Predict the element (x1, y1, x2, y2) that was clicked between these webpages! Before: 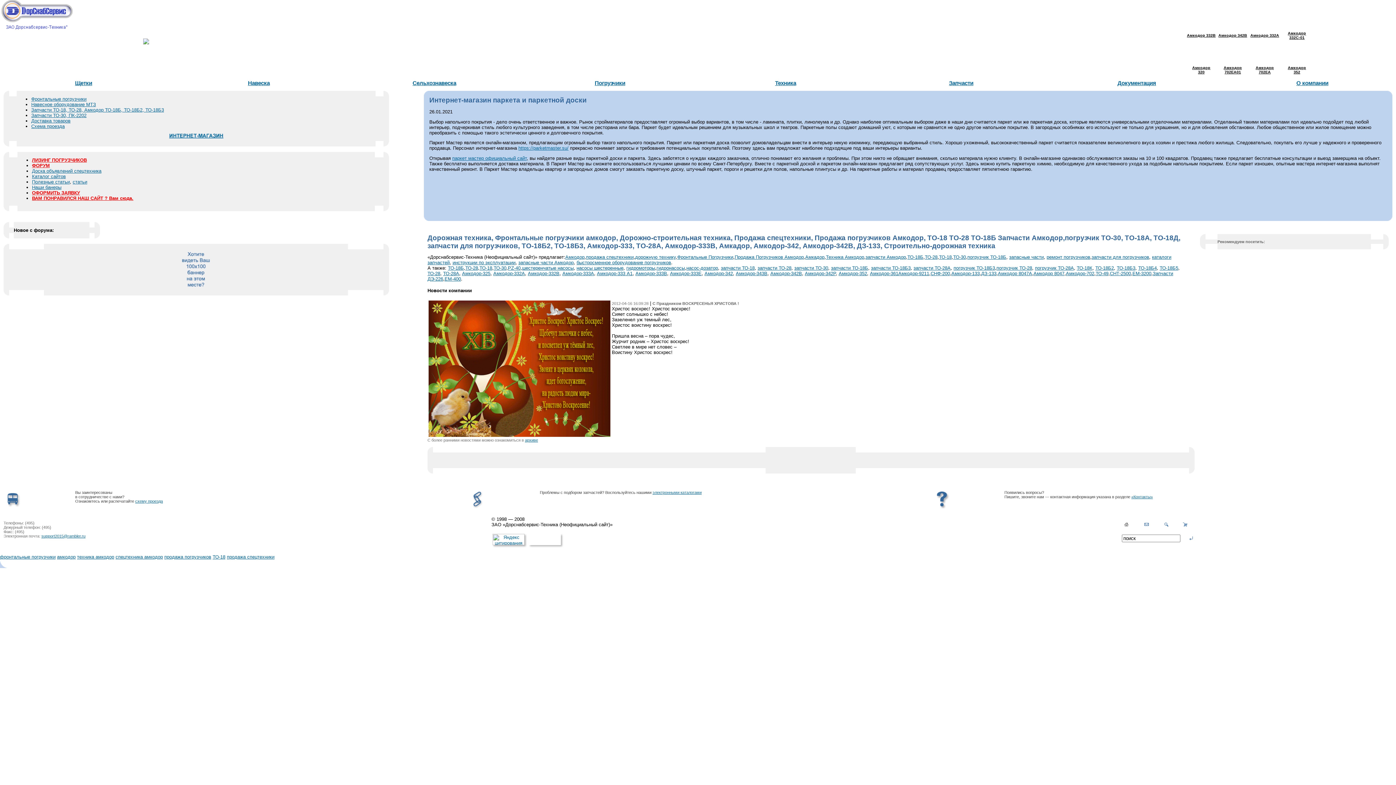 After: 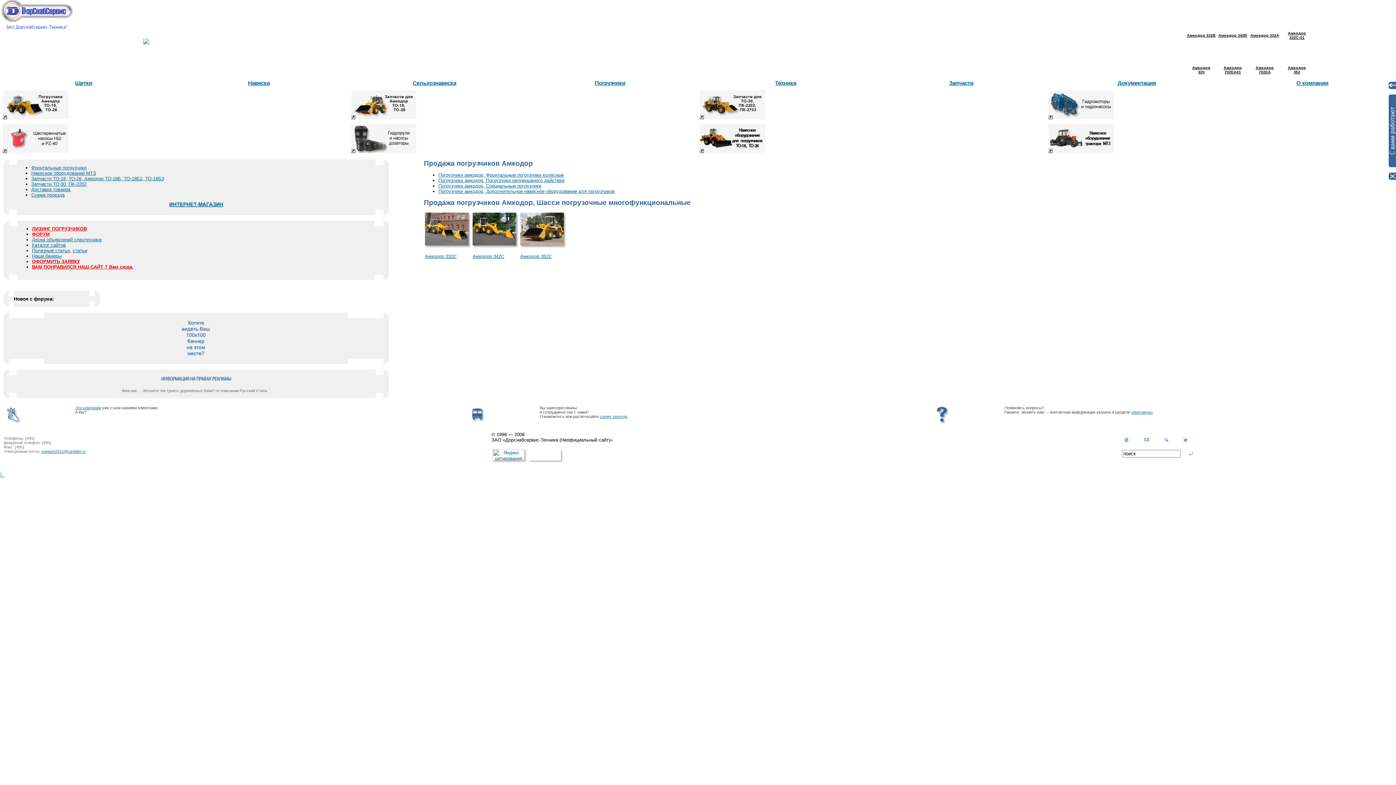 Action: label: Продажа Погрузчиков Амкодор bbox: (734, 254, 804, 260)